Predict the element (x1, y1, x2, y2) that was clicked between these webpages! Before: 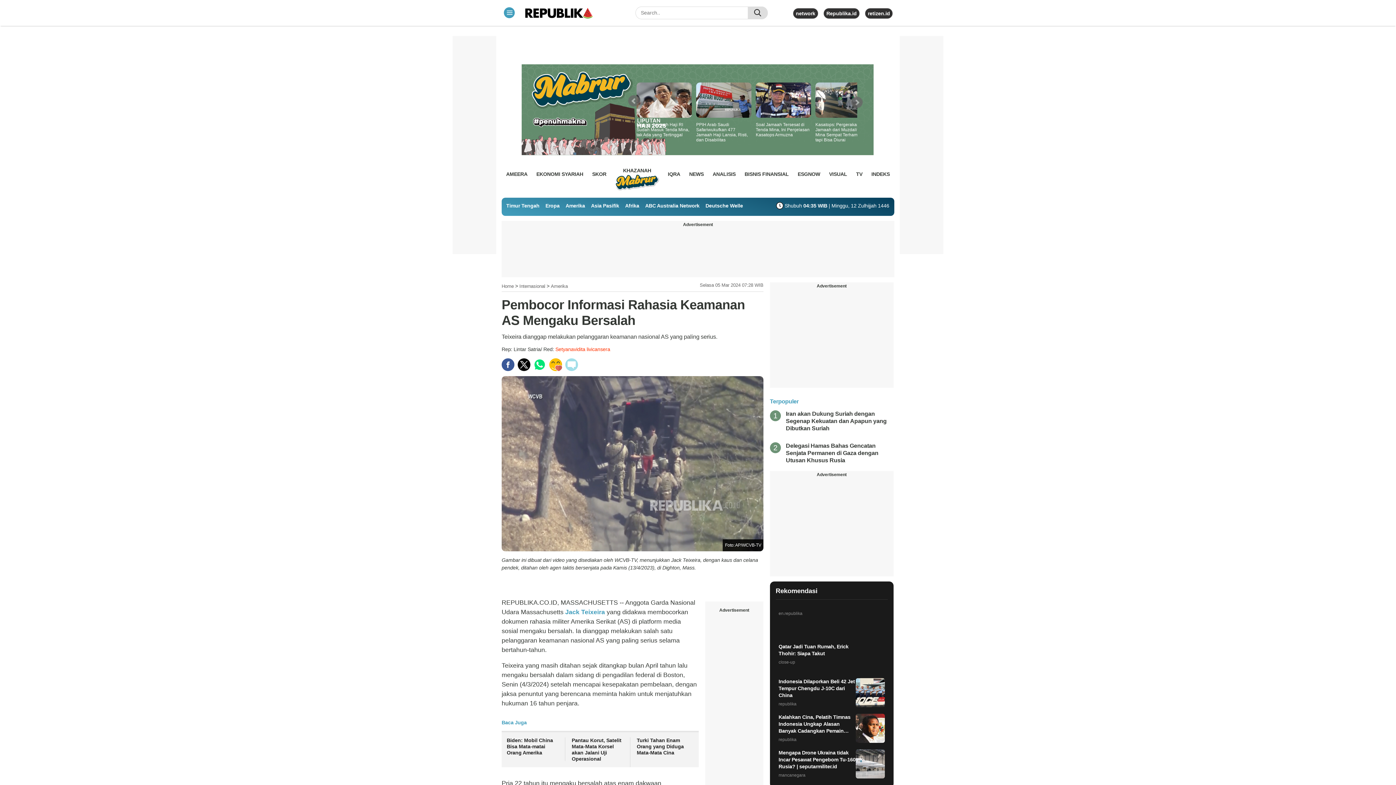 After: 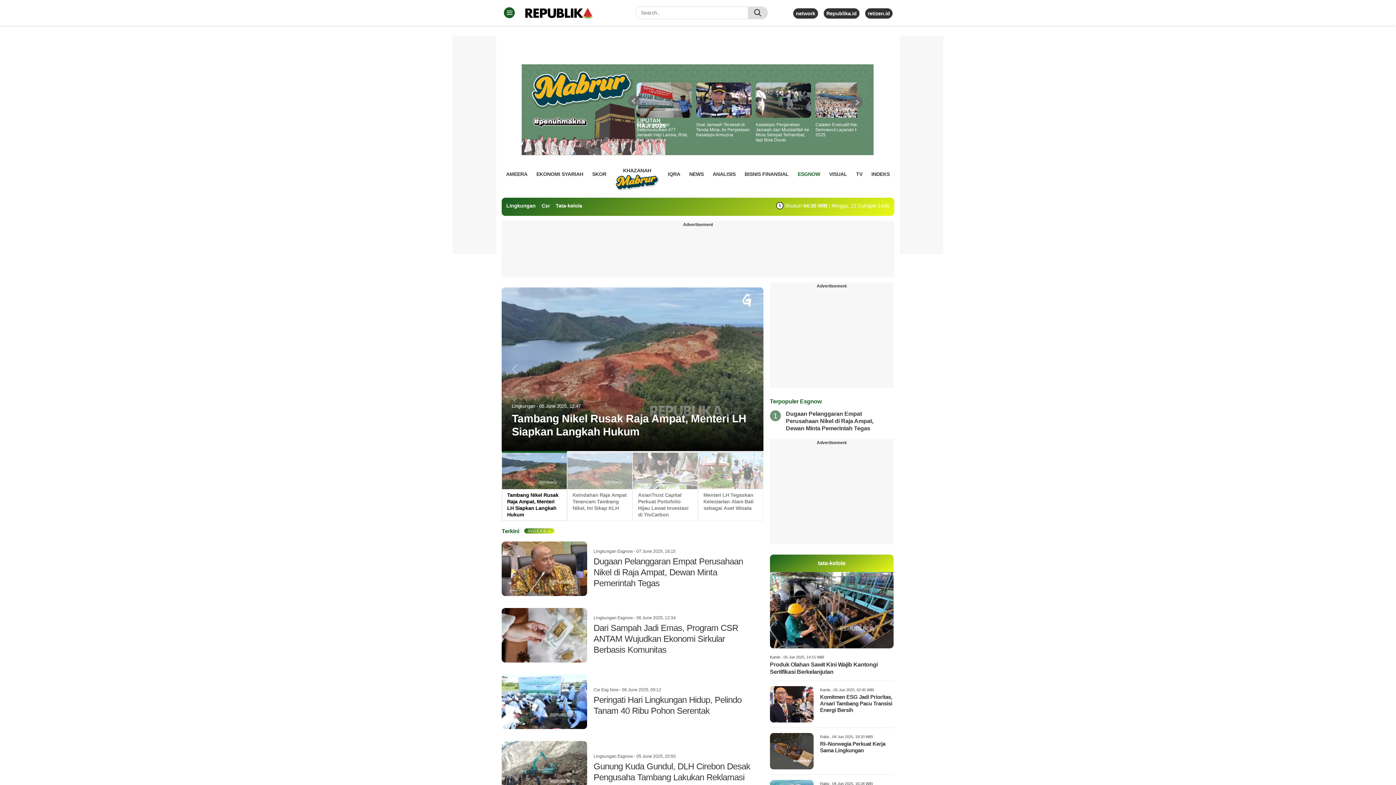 Action: label: ESGNOW bbox: (797, 168, 820, 179)